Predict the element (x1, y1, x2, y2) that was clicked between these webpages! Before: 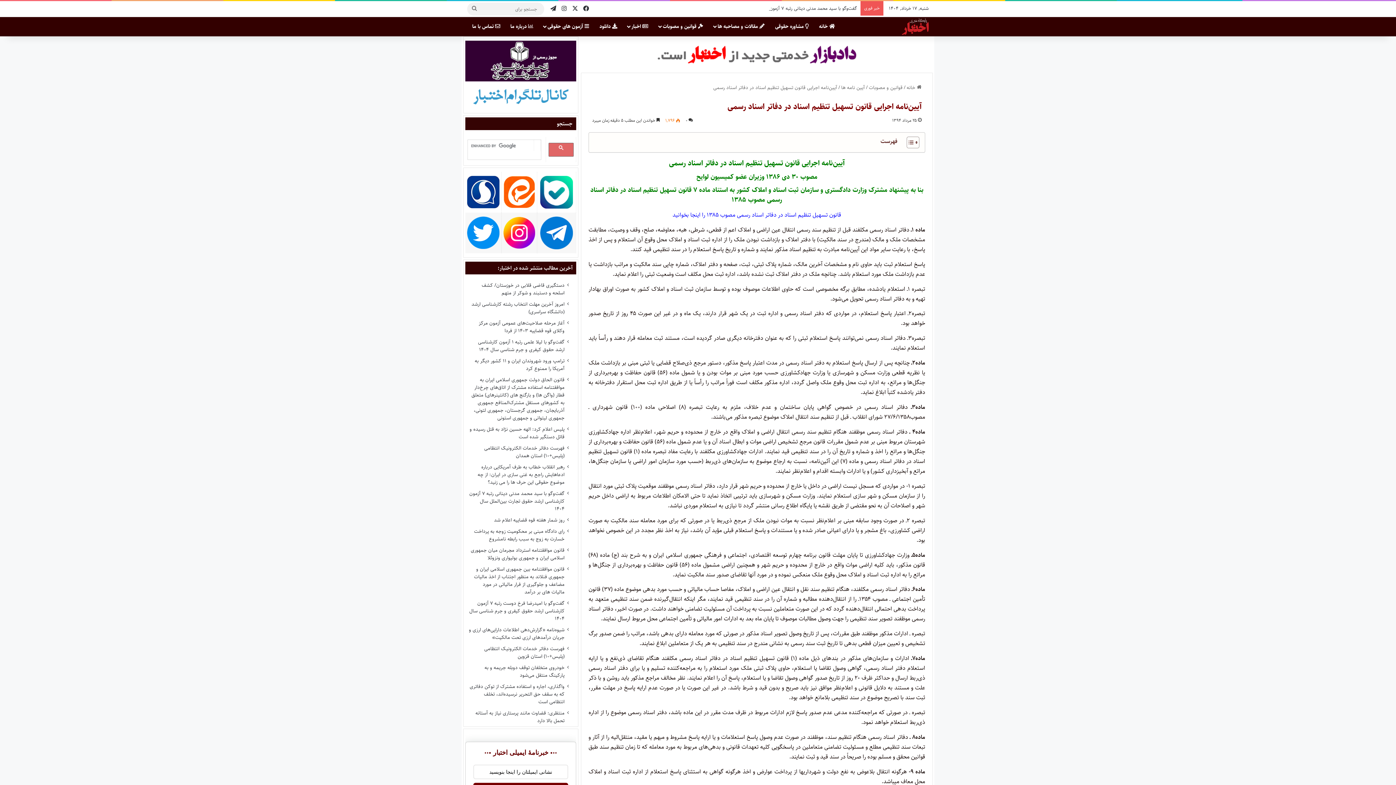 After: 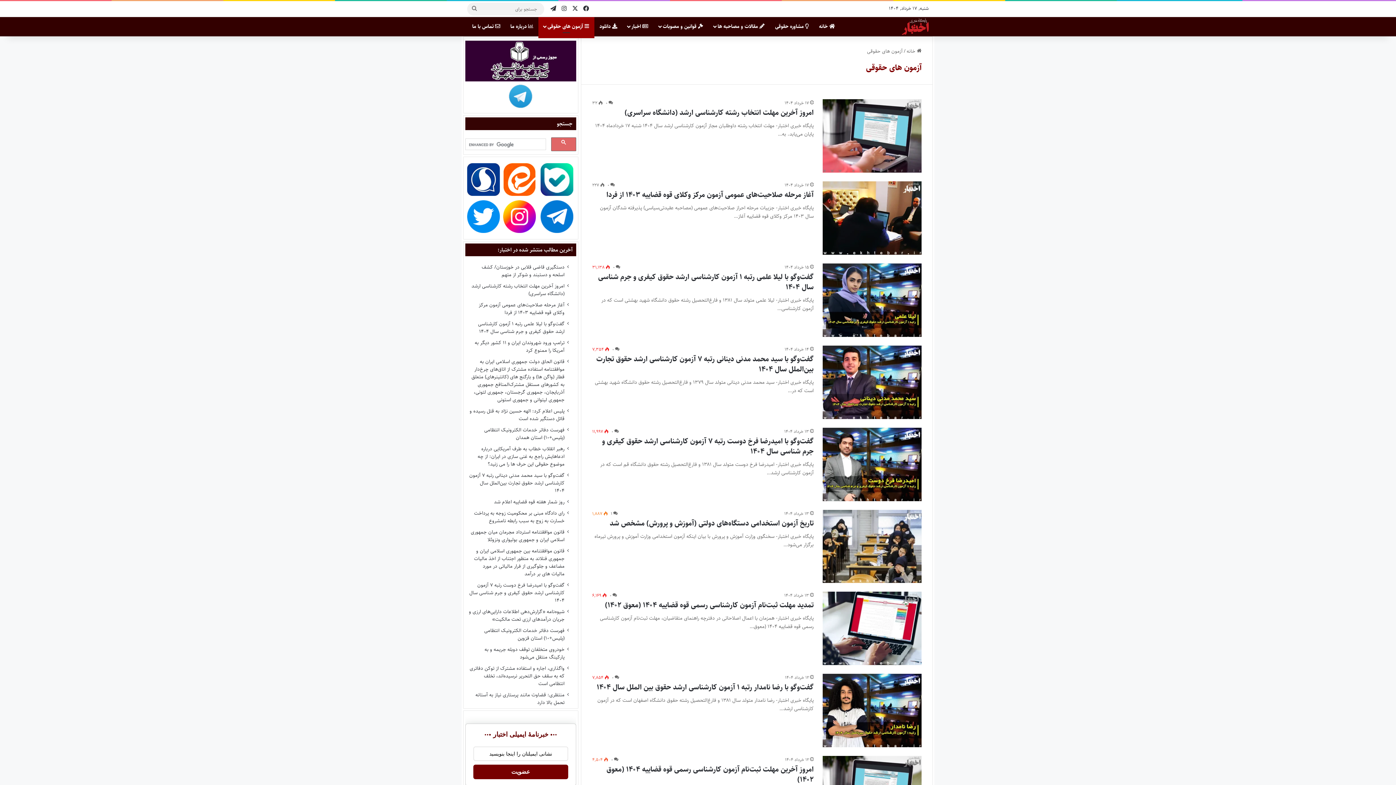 Action: bbox: (538, 16, 594, 36) label:  آزمون های حقوقی